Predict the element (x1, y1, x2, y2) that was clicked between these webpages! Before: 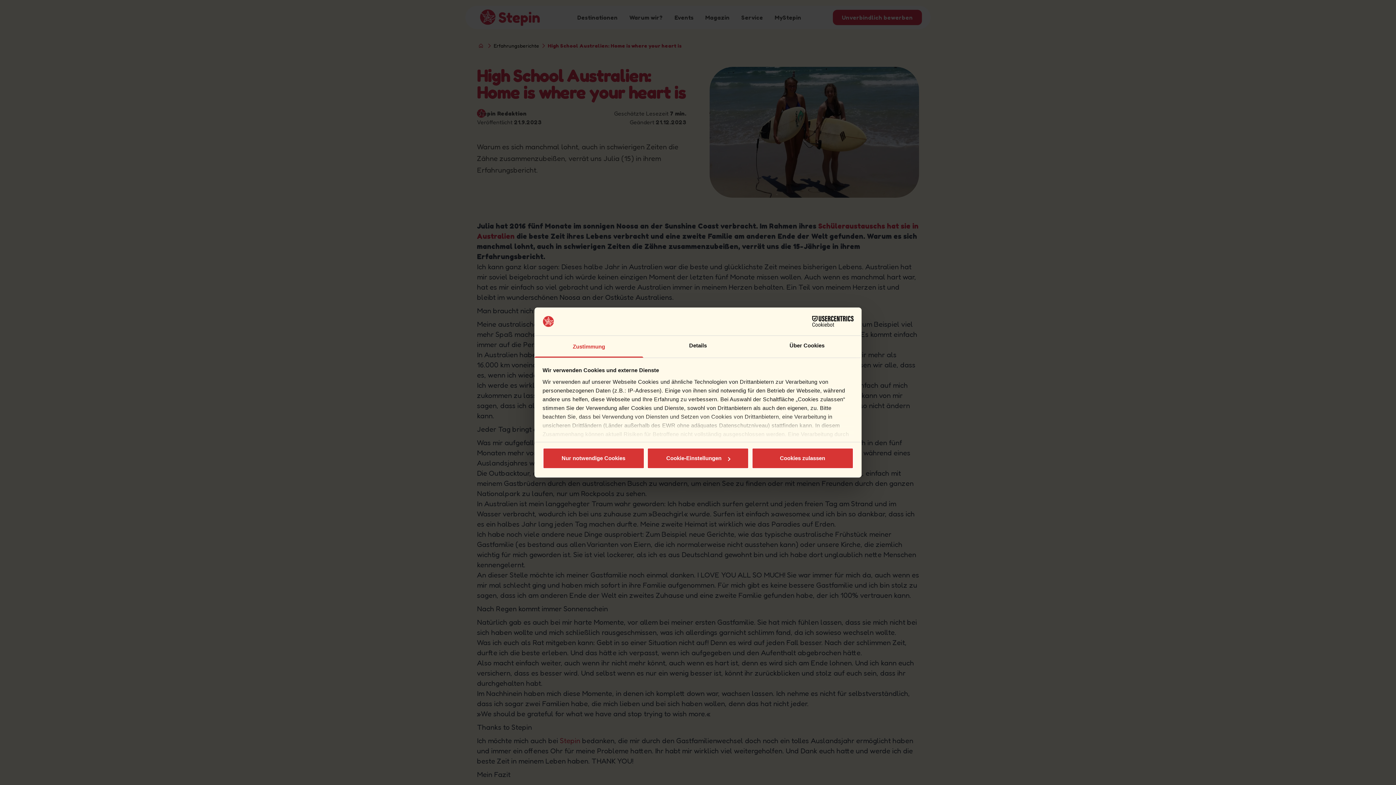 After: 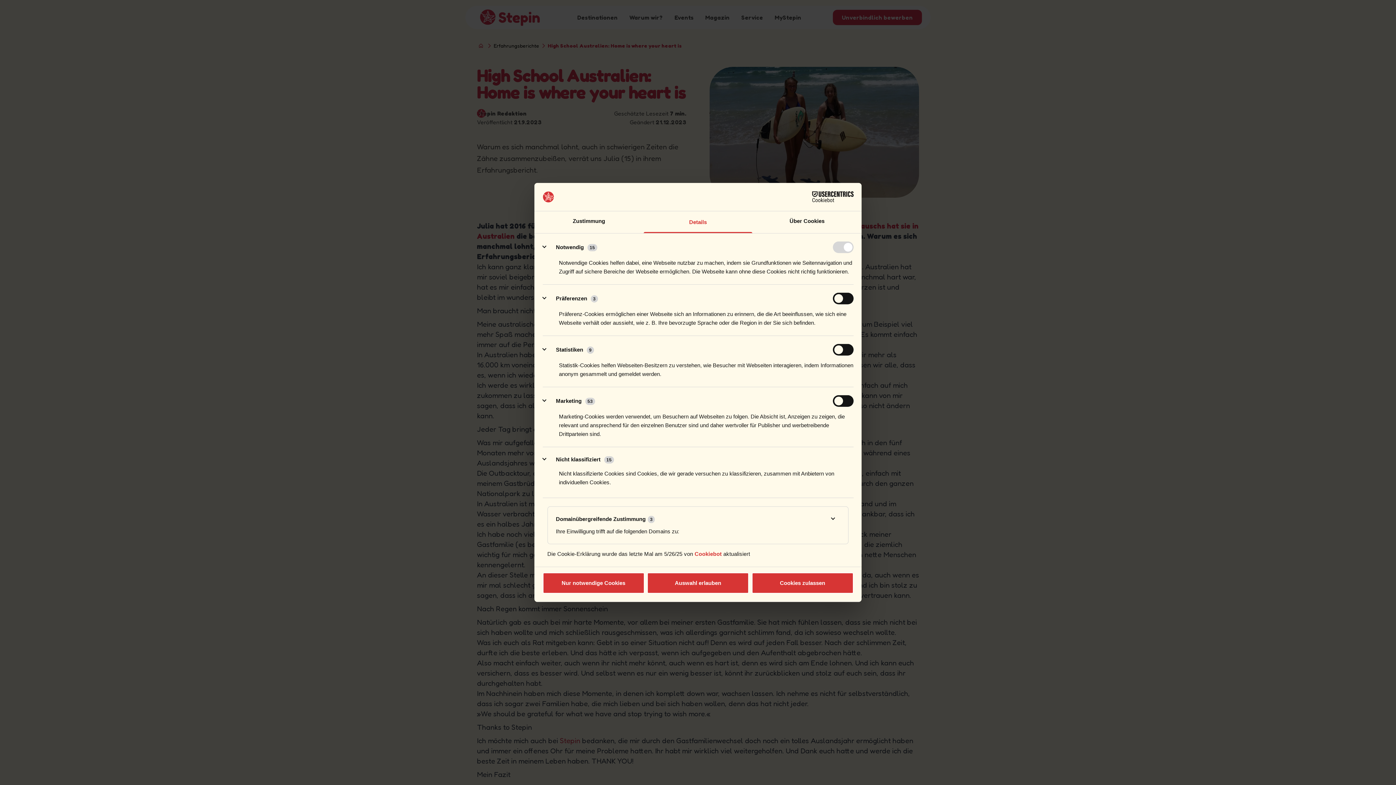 Action: bbox: (643, 335, 752, 357) label: Details